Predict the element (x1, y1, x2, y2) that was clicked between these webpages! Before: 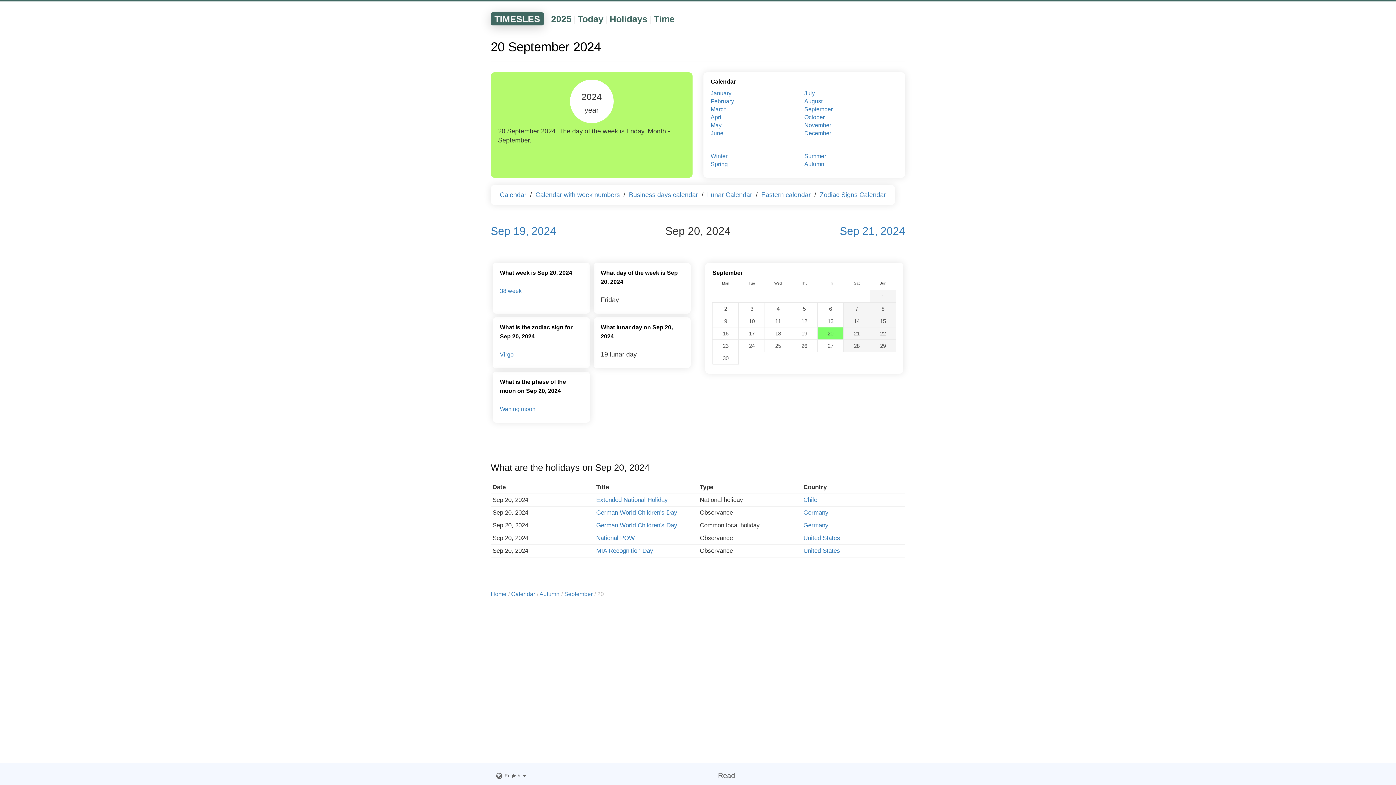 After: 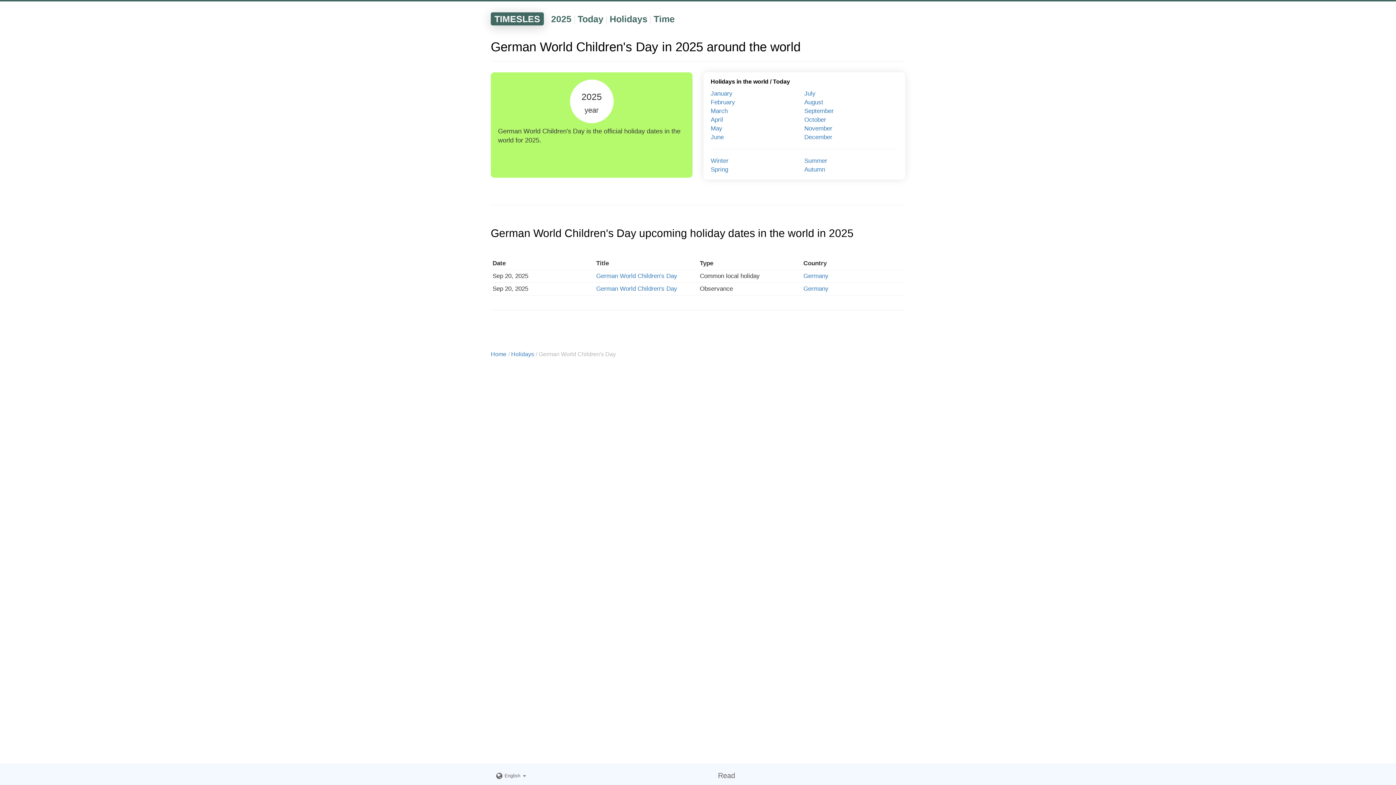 Action: bbox: (596, 522, 677, 529) label: German World Children's Day